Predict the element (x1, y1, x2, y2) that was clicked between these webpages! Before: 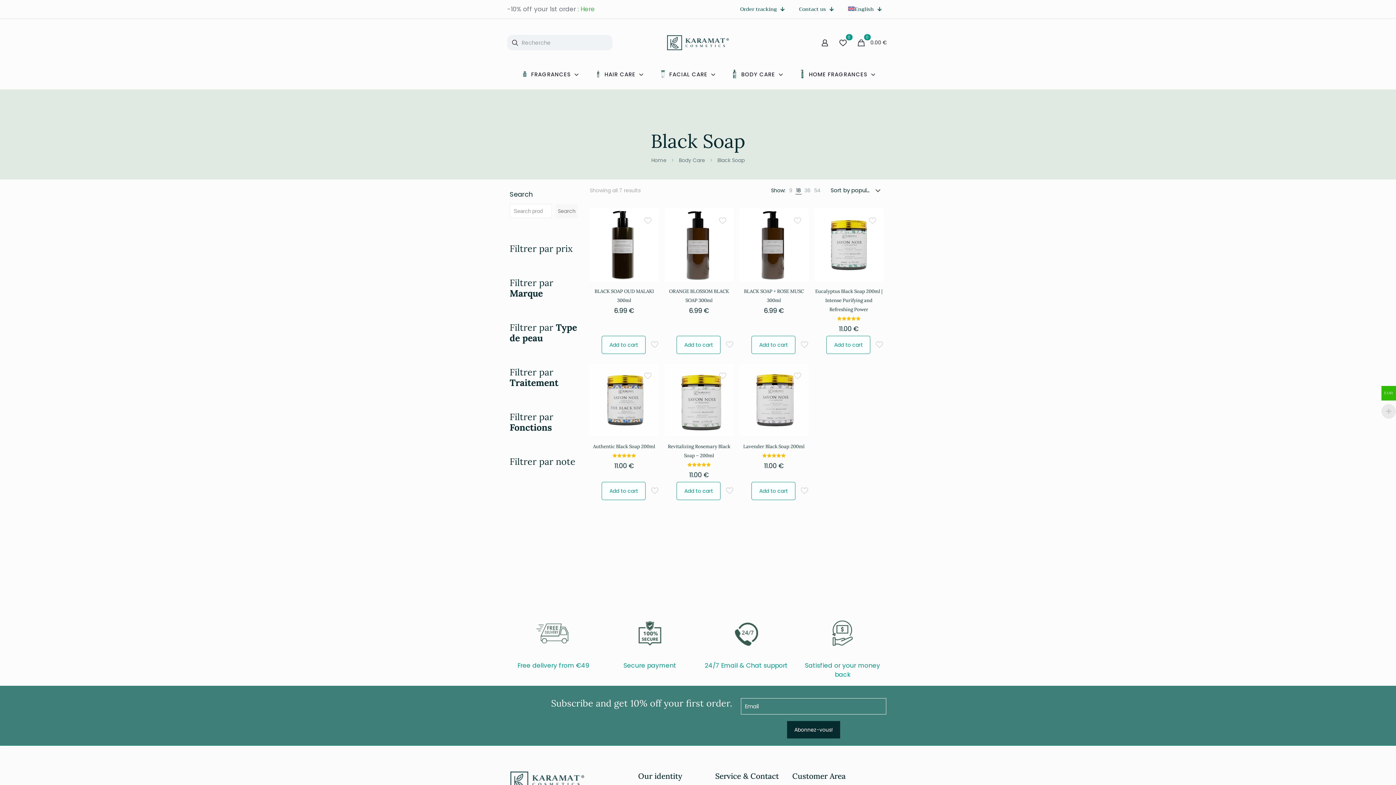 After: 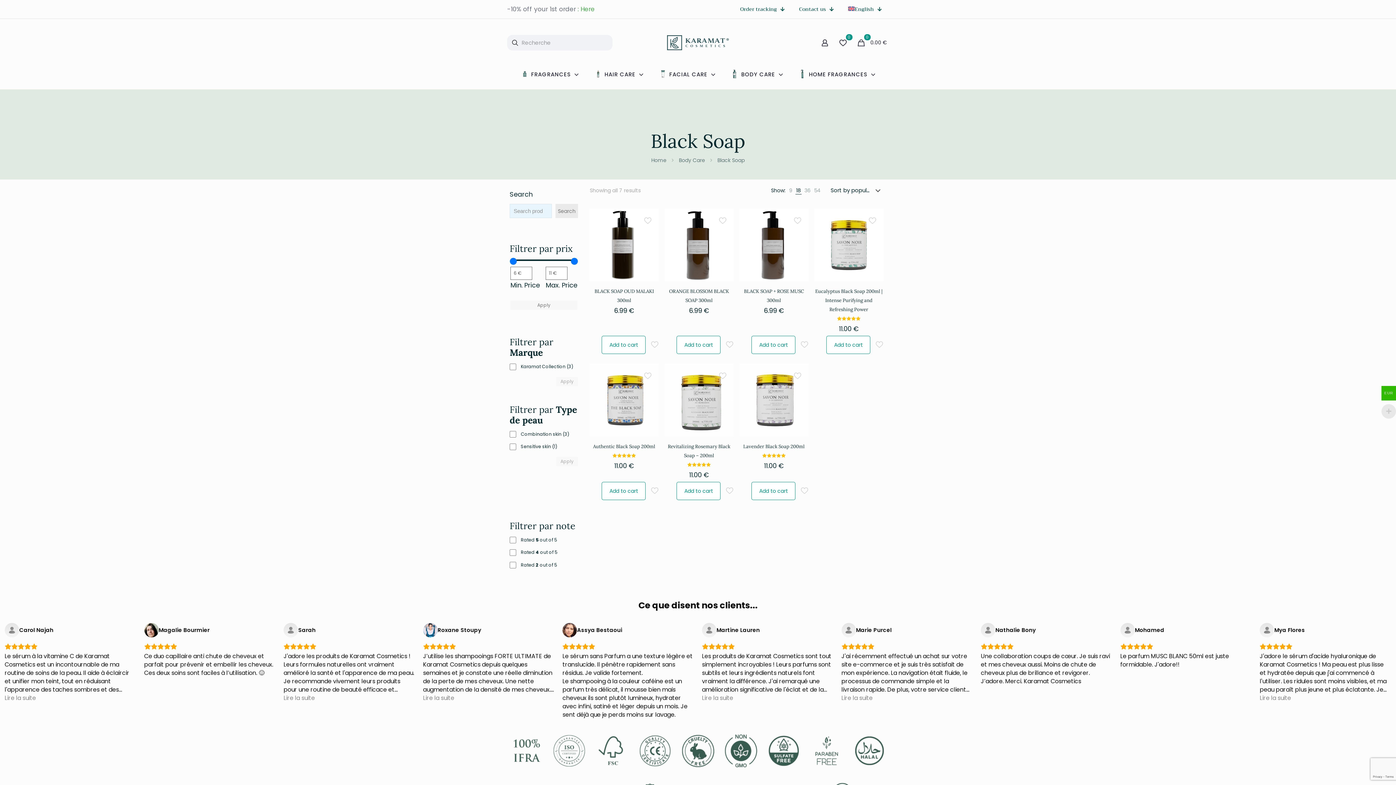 Action: bbox: (555, 204, 578, 218) label: Search